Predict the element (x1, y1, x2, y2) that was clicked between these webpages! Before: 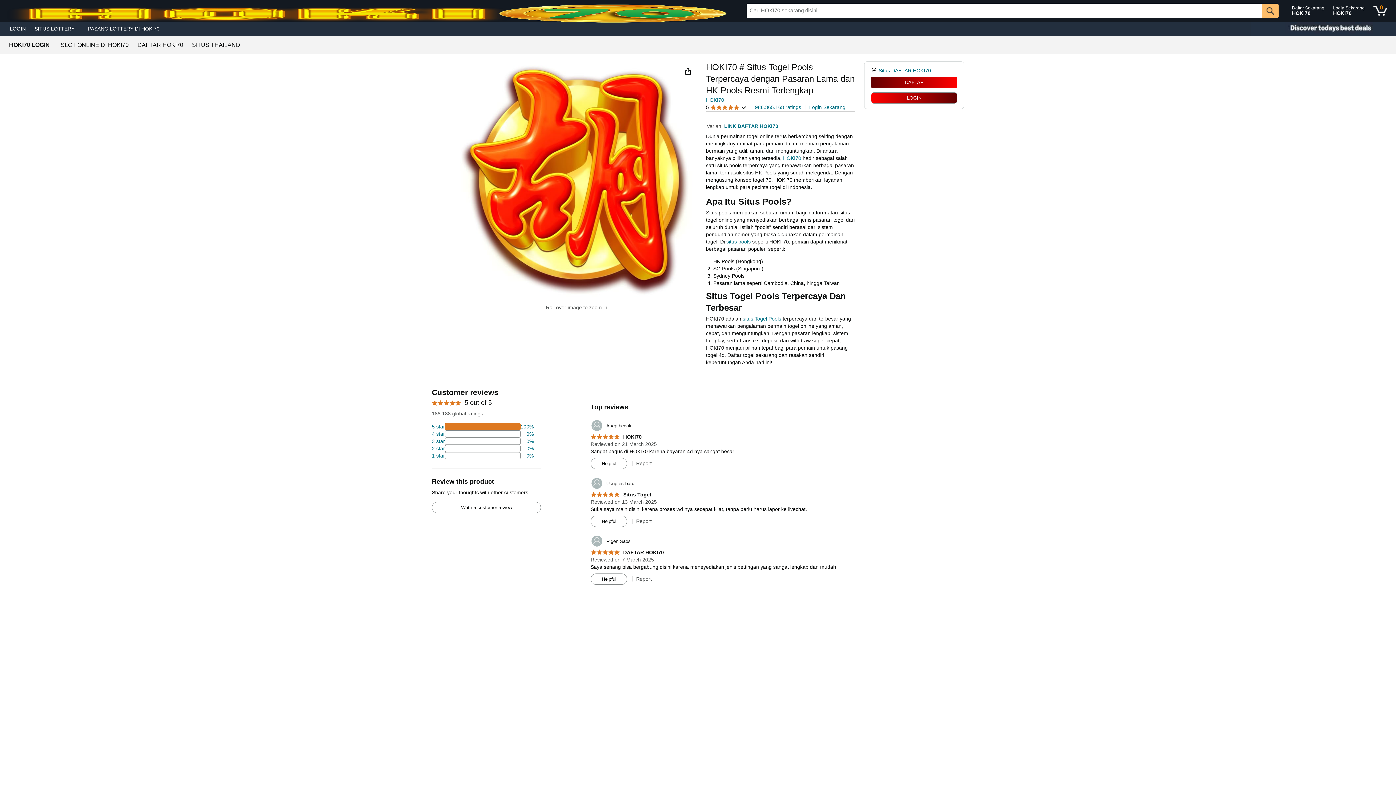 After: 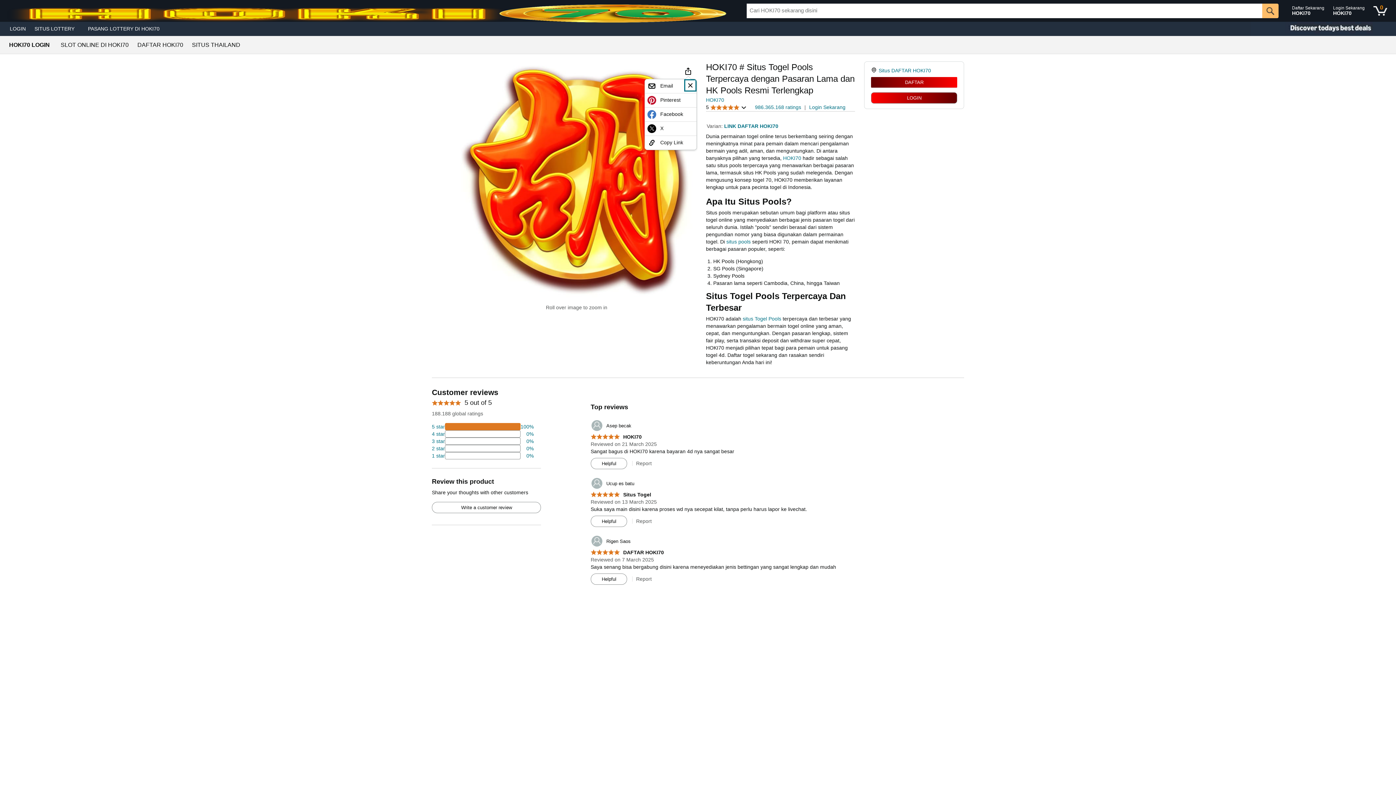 Action: bbox: (684, 66, 692, 75) label: Share